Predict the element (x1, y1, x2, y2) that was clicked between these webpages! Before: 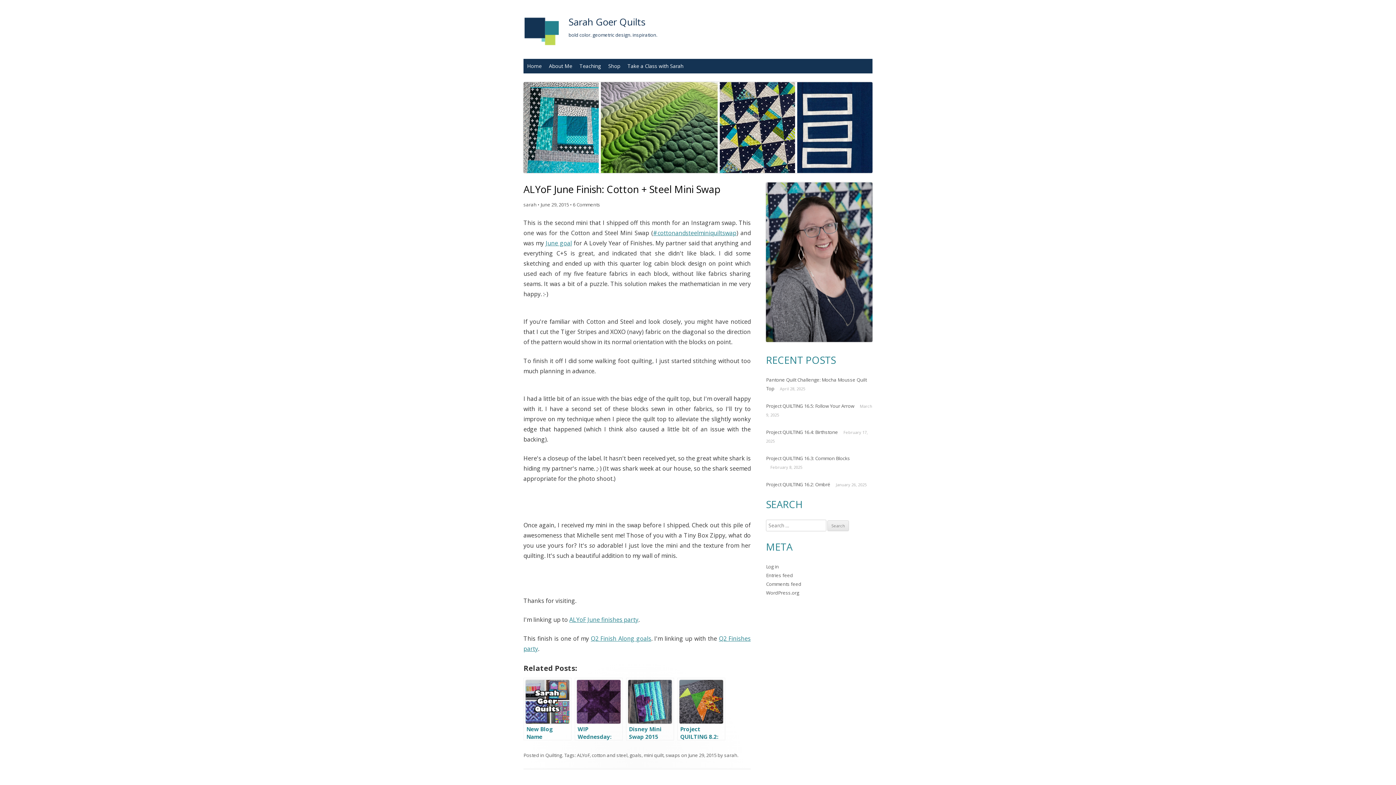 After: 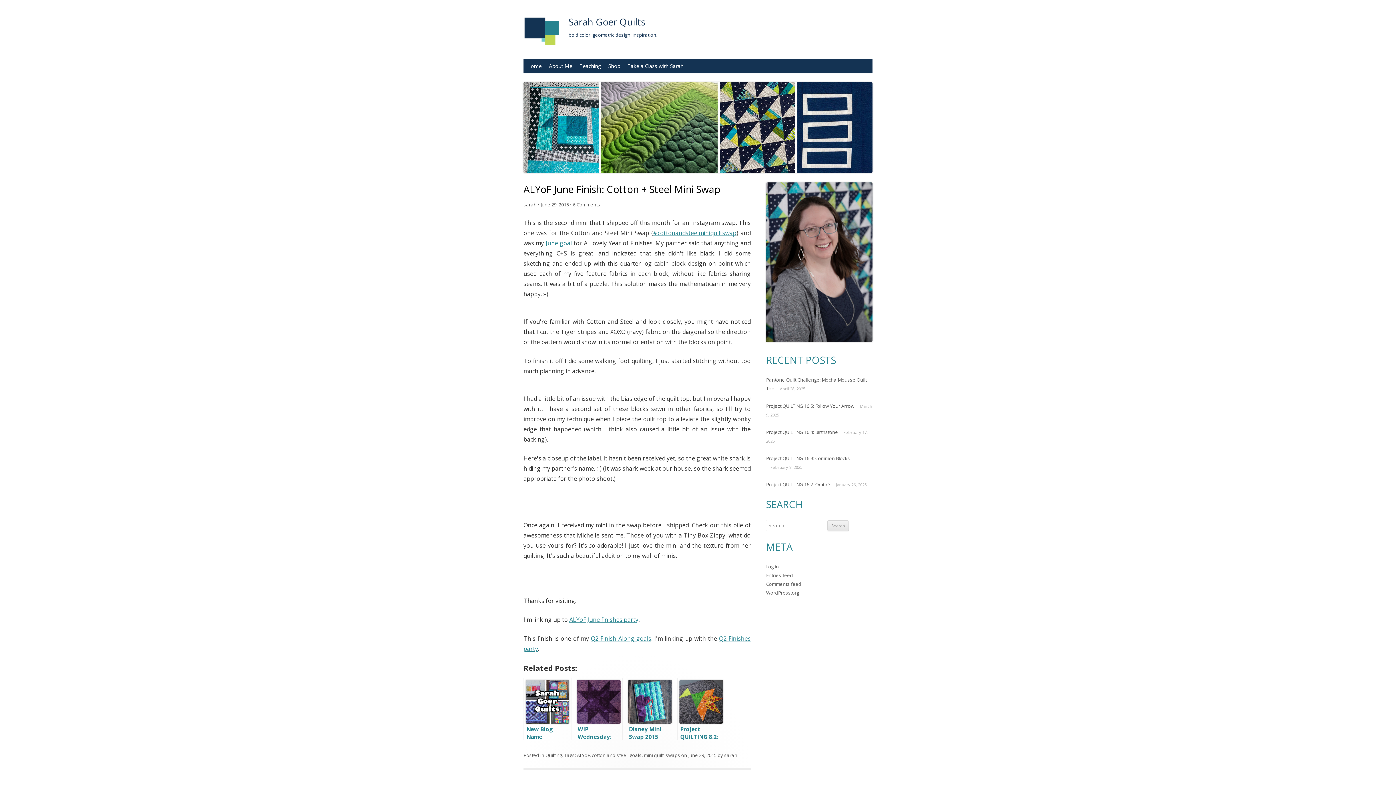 Action: label: June 29, 2015 bbox: (540, 201, 569, 208)